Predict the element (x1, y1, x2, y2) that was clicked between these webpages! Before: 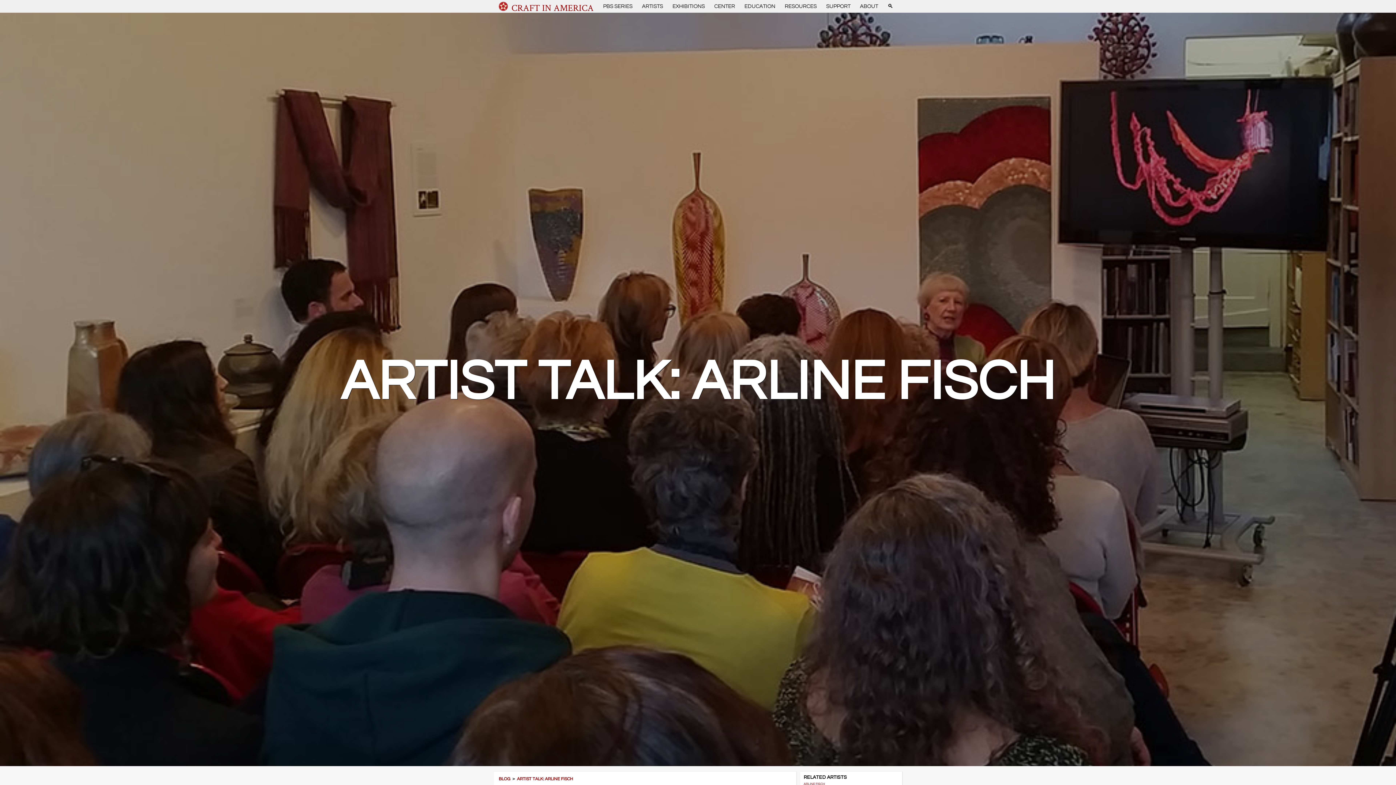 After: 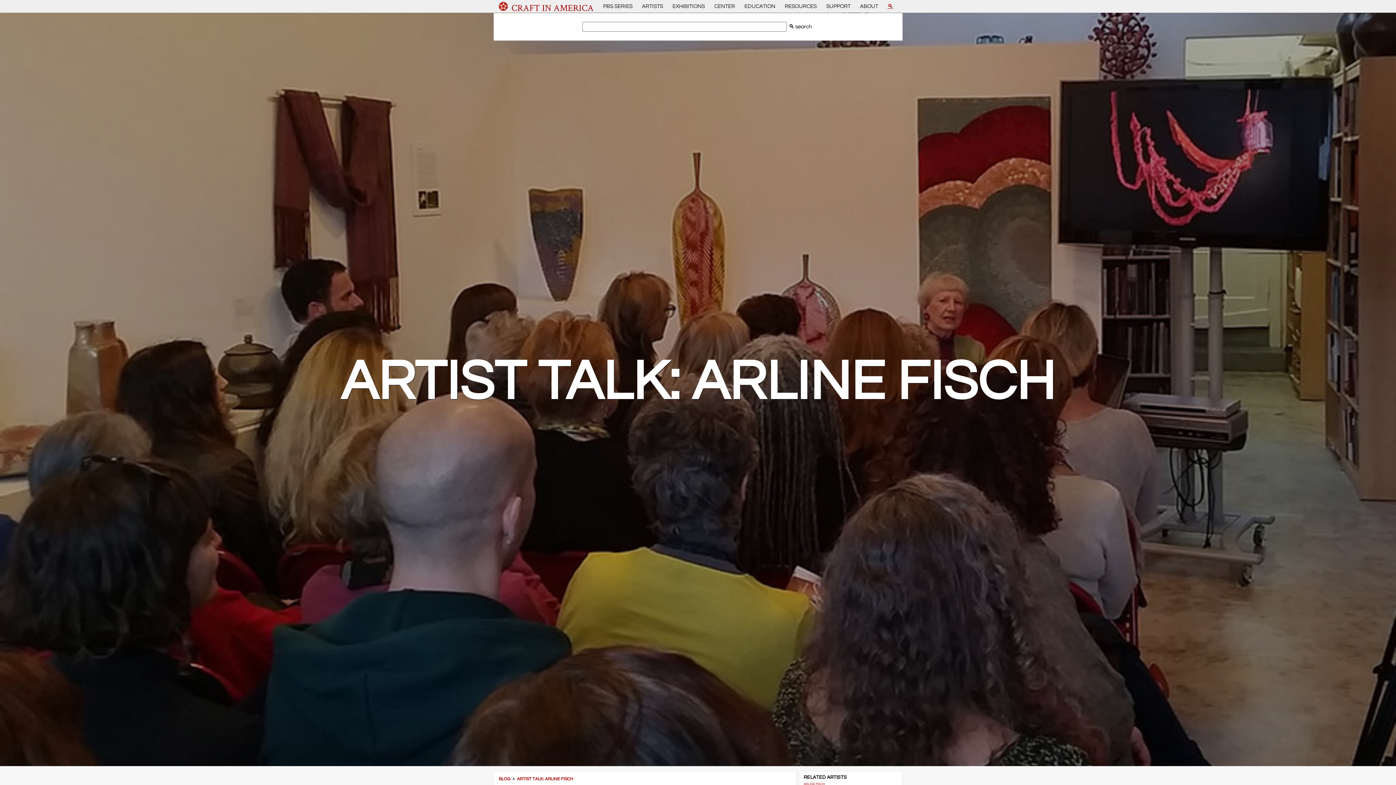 Action: bbox: (887, 3, 893, 9) label: 🔍